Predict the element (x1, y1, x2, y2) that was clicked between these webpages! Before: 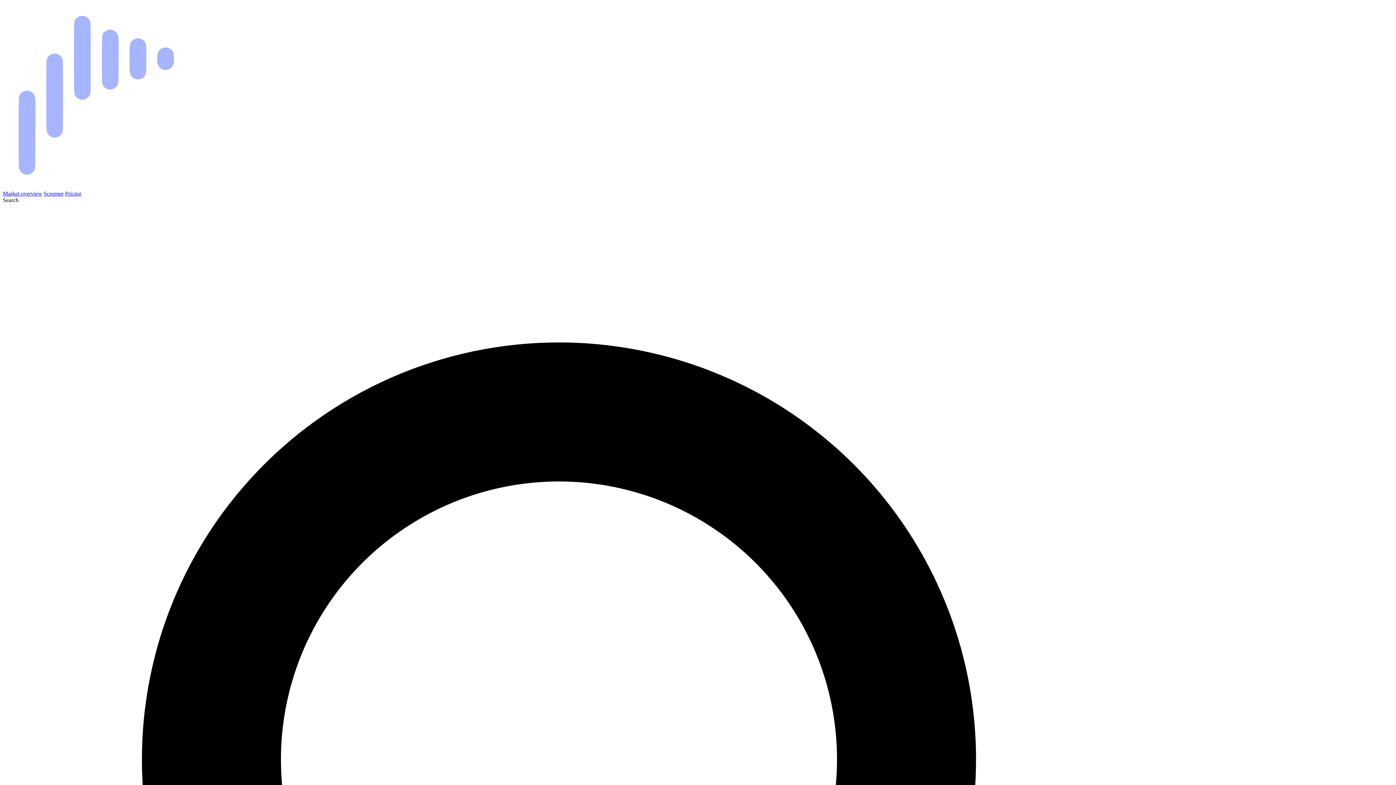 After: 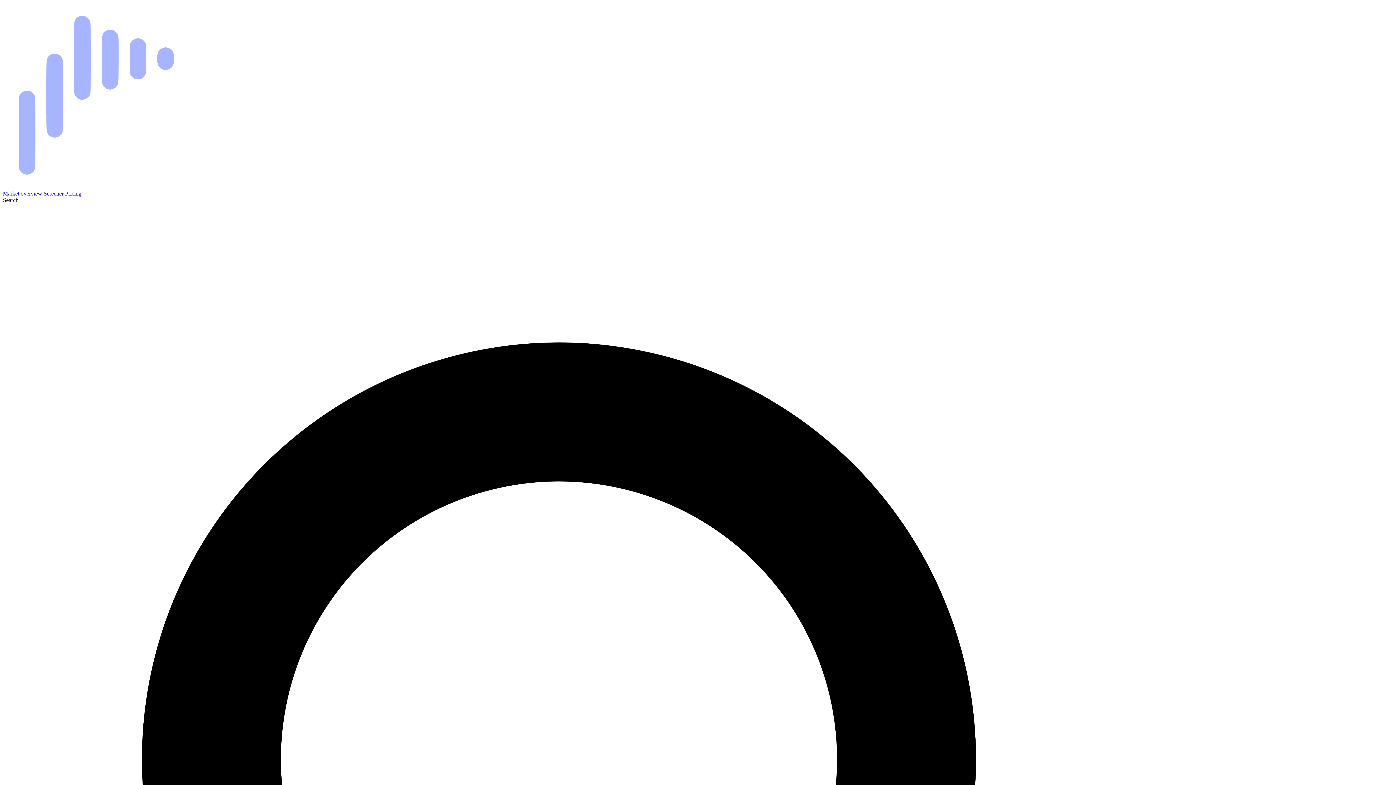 Action: bbox: (2, 190, 42, 196) label: Market overview